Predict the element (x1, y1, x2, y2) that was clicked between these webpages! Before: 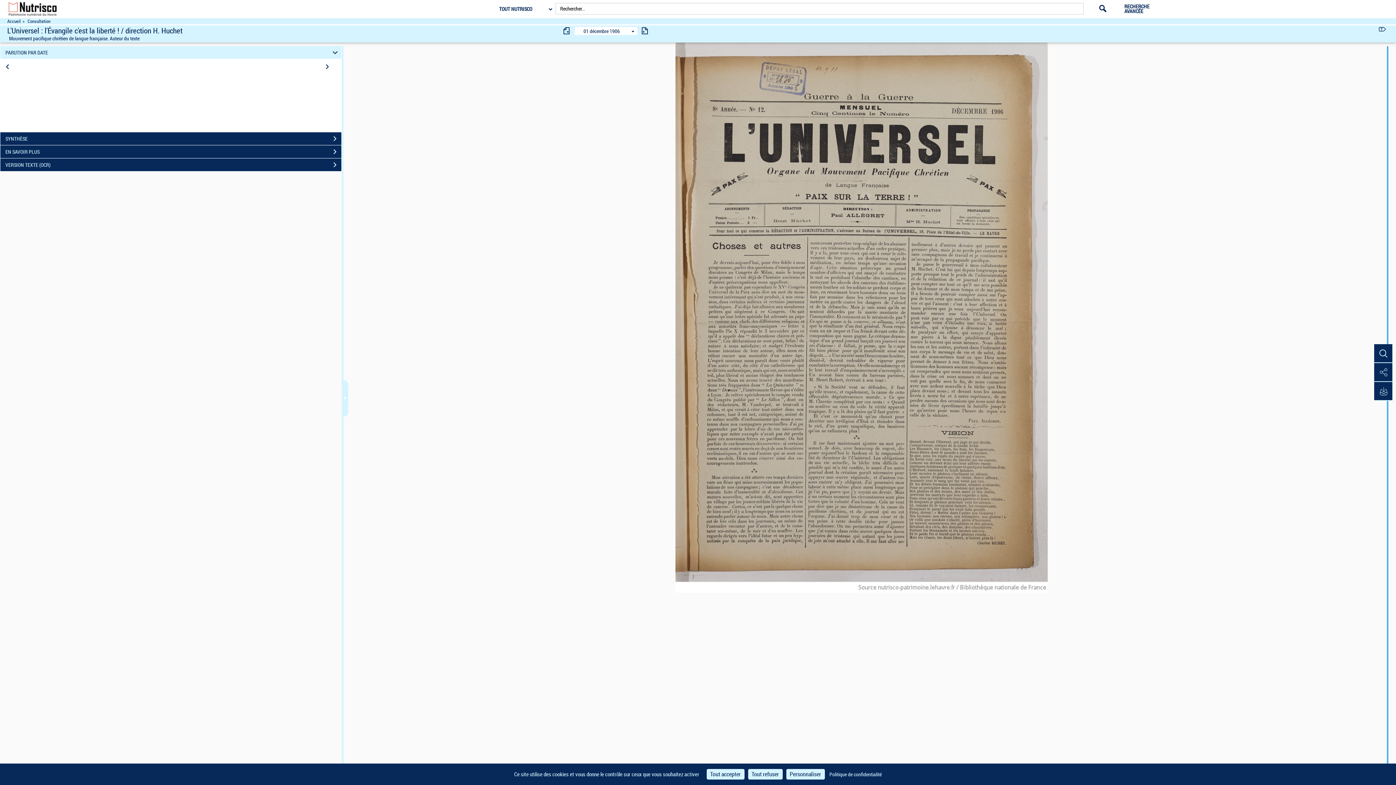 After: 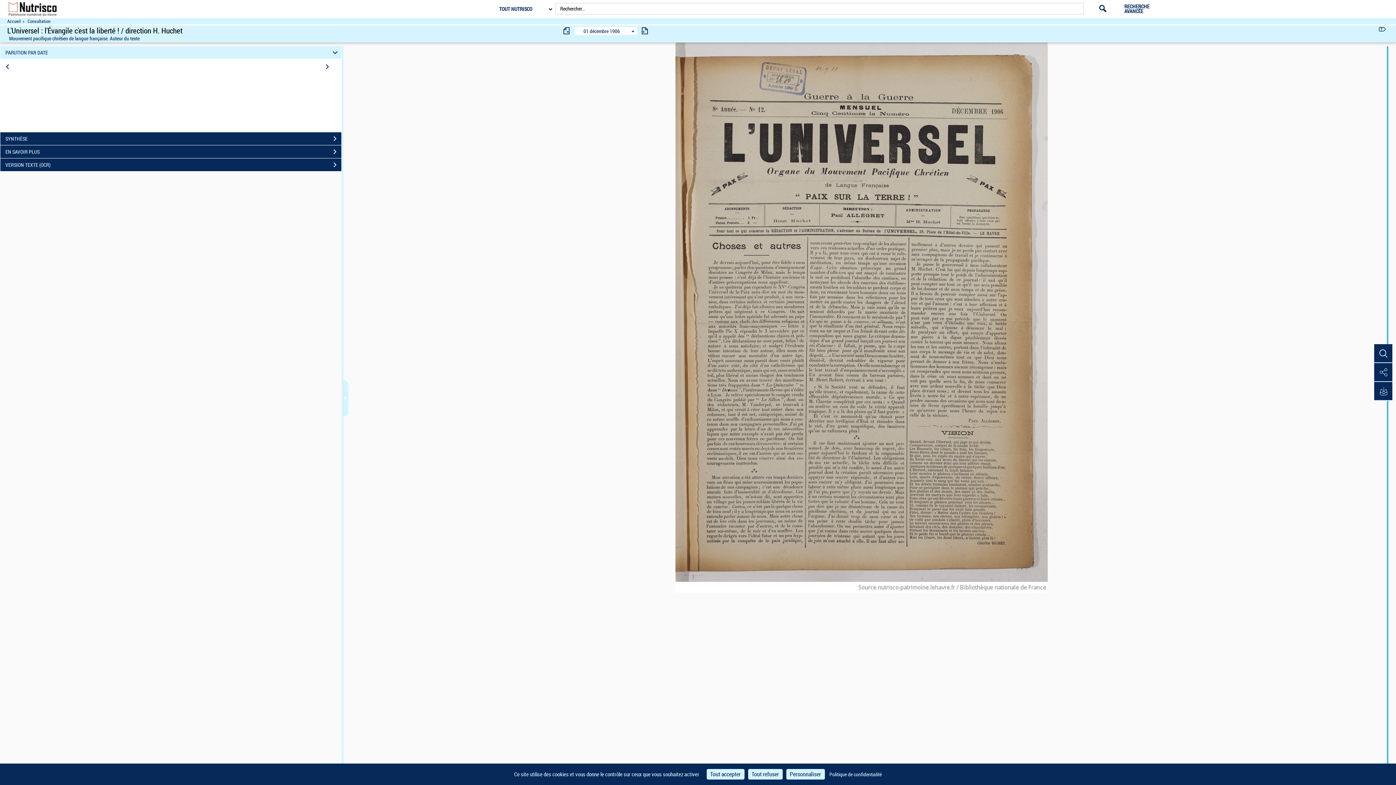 Action: bbox: (7, 28, 182, 35) label: L'Universel : l'Évangile c'est la liberté ! / direction H. Huchet